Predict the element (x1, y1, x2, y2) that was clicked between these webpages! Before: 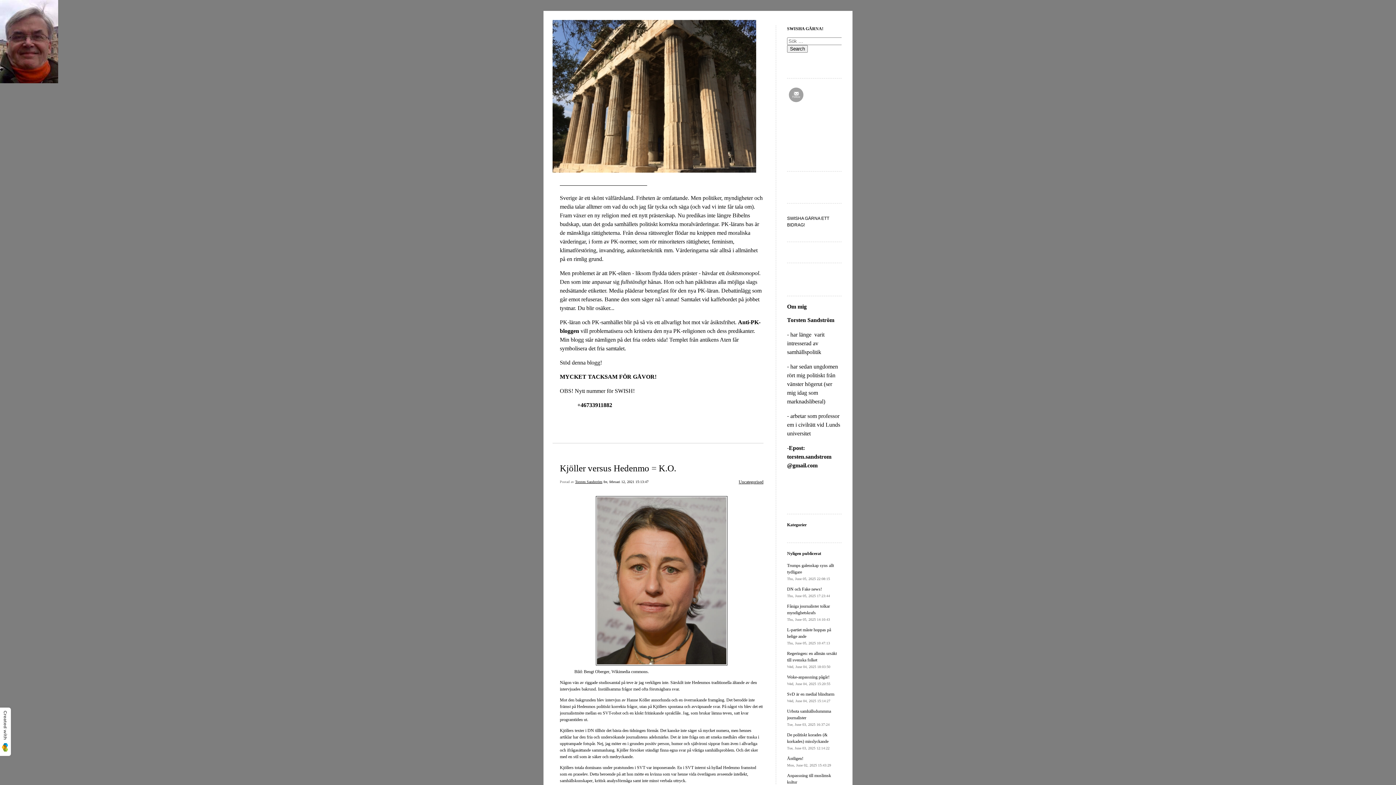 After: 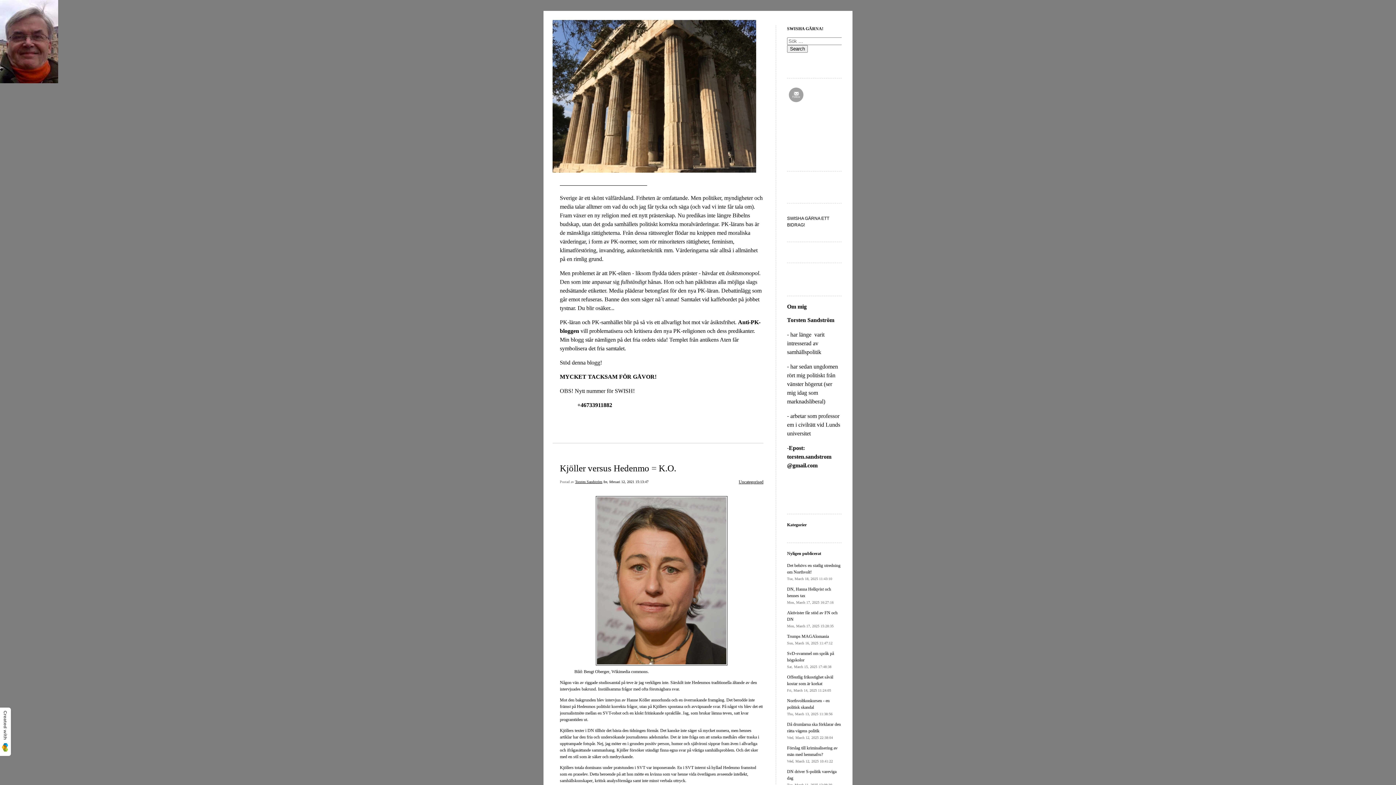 Action: label: fre, februari 12, 2021 15:13:47 bbox: (603, 479, 648, 483)